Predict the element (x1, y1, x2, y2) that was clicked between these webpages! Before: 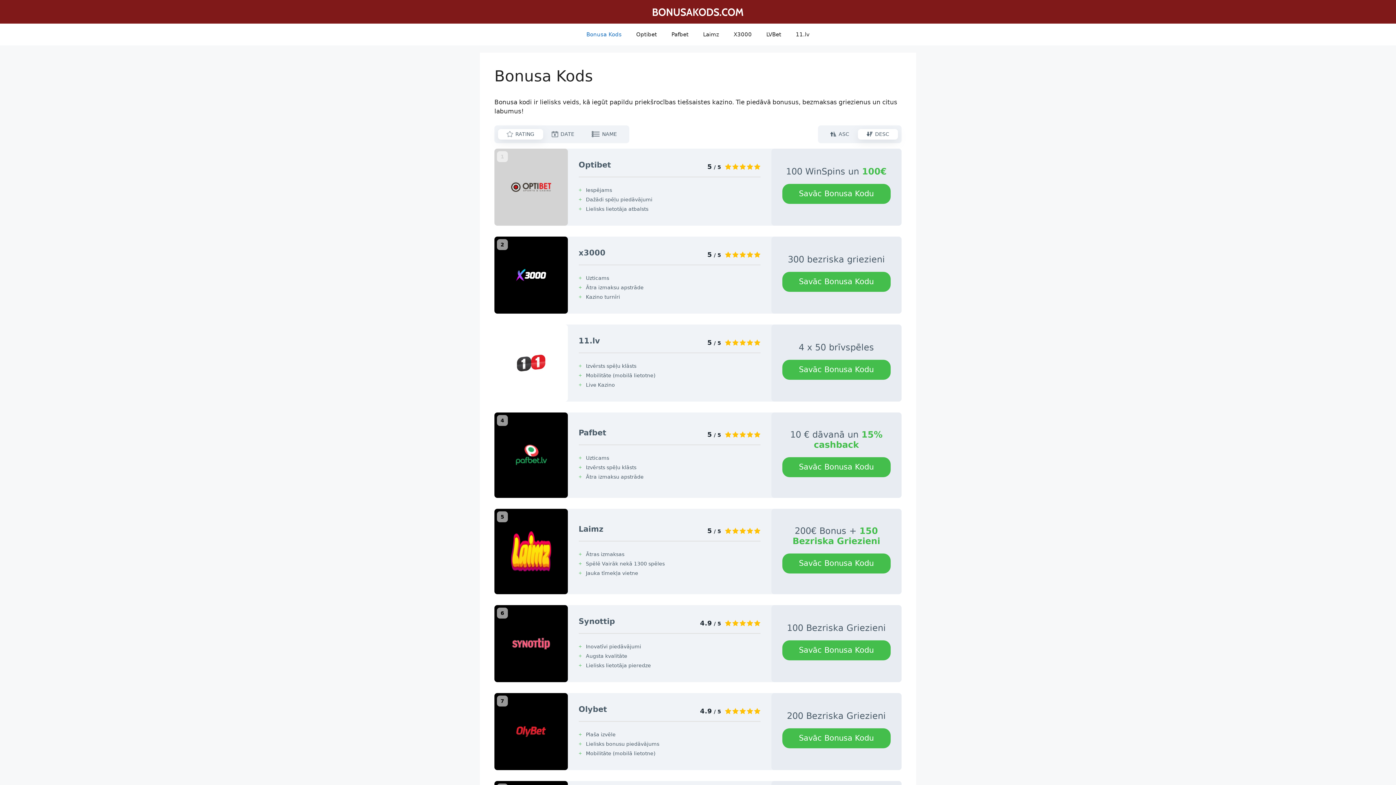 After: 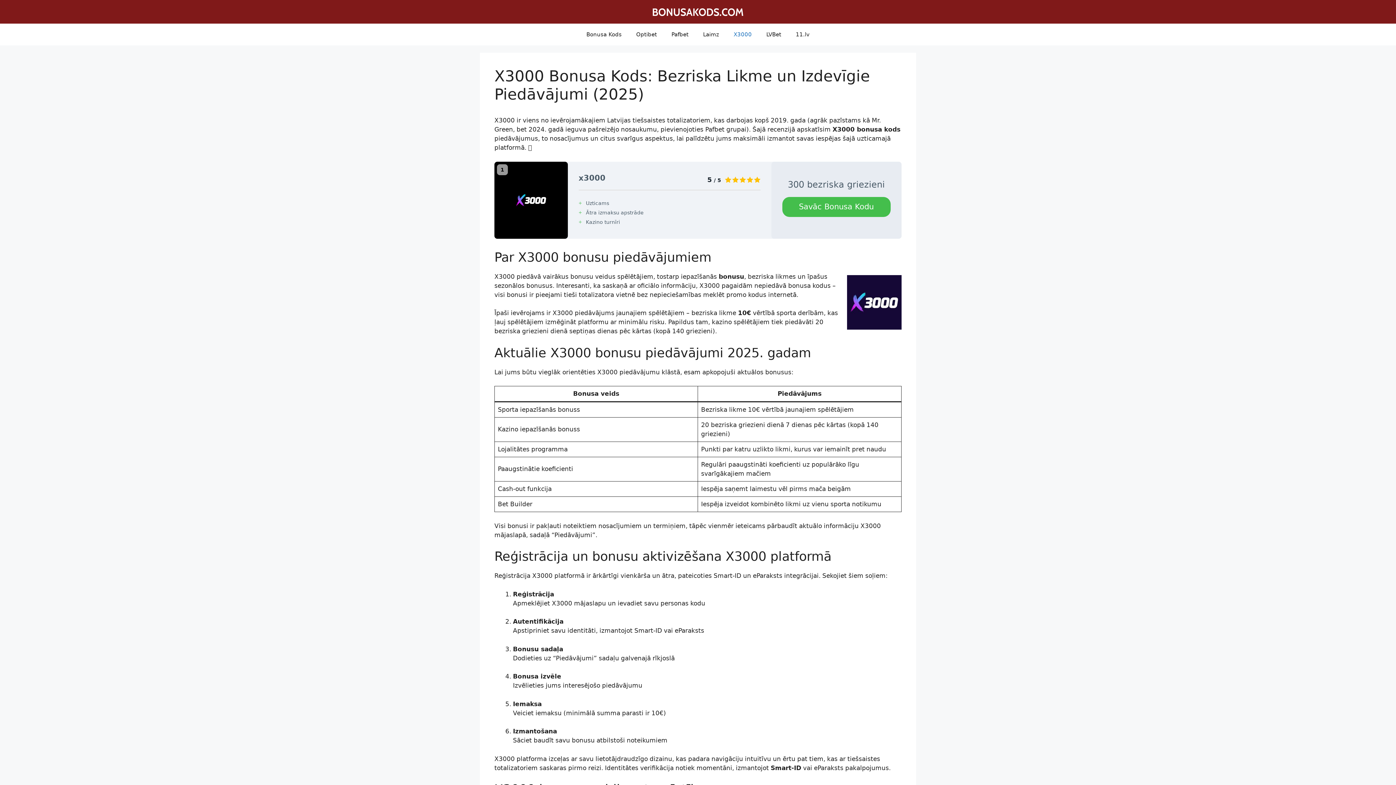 Action: bbox: (726, 23, 759, 45) label: X3000